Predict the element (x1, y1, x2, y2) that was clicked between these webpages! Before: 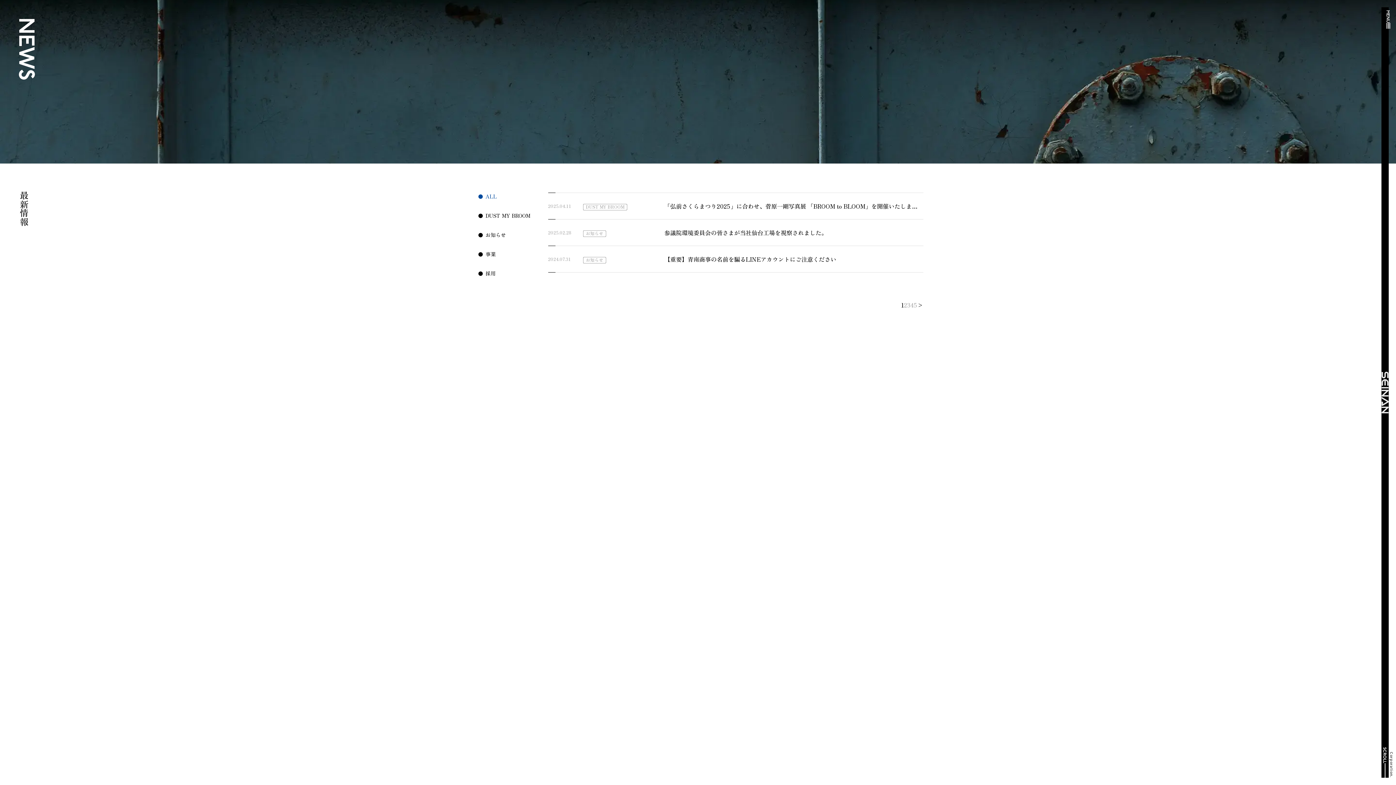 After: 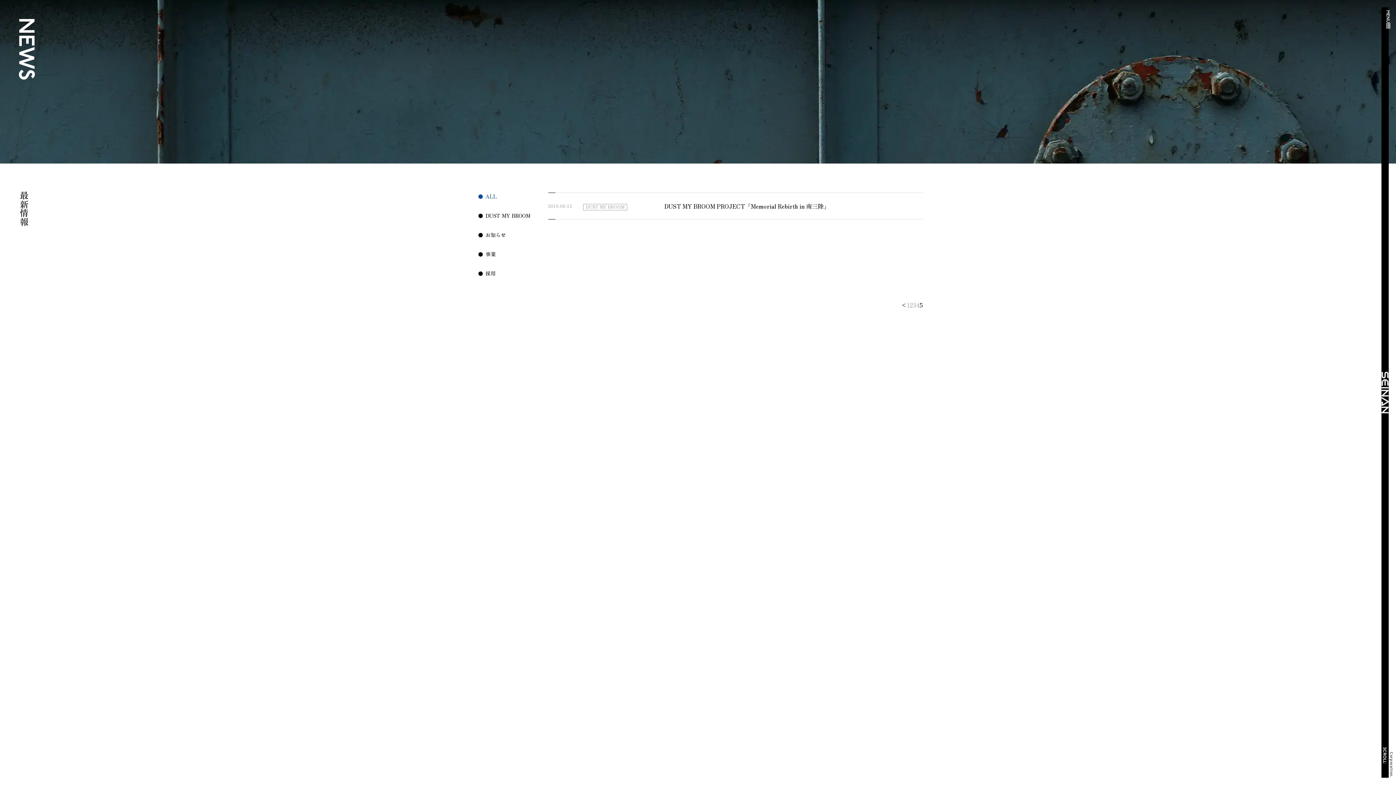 Action: label: 5 bbox: (914, 300, 917, 309)